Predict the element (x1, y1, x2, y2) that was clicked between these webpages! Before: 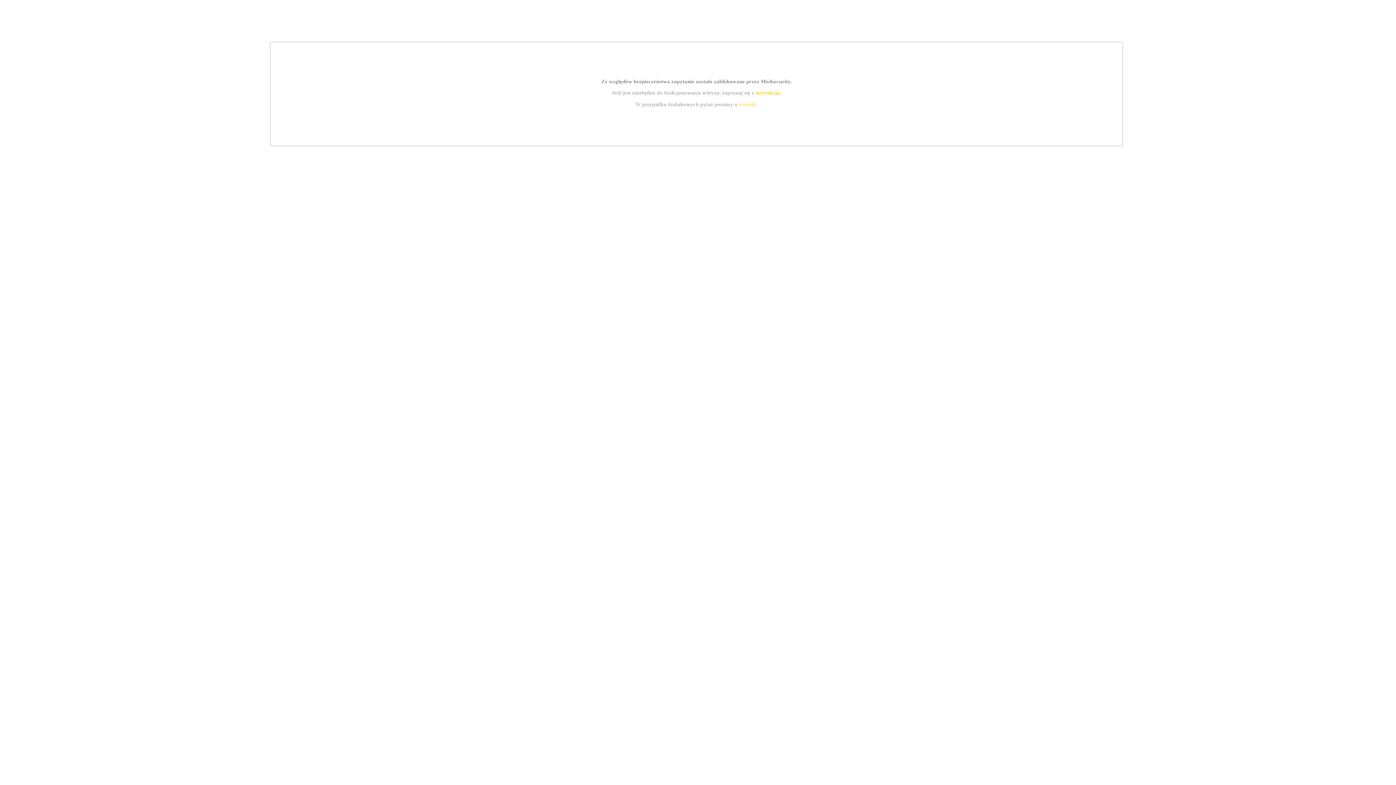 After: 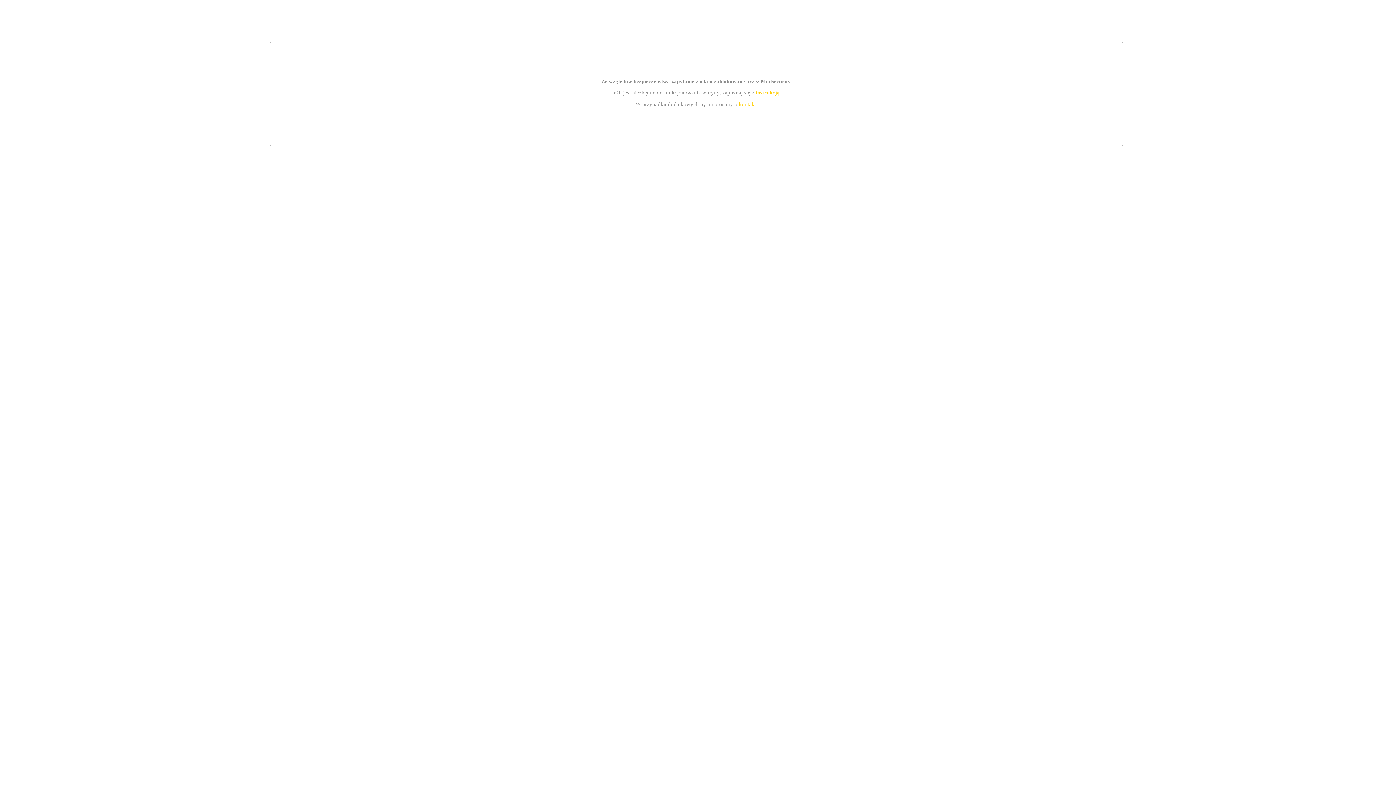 Action: label: instrukcją bbox: (755, 89, 779, 95)